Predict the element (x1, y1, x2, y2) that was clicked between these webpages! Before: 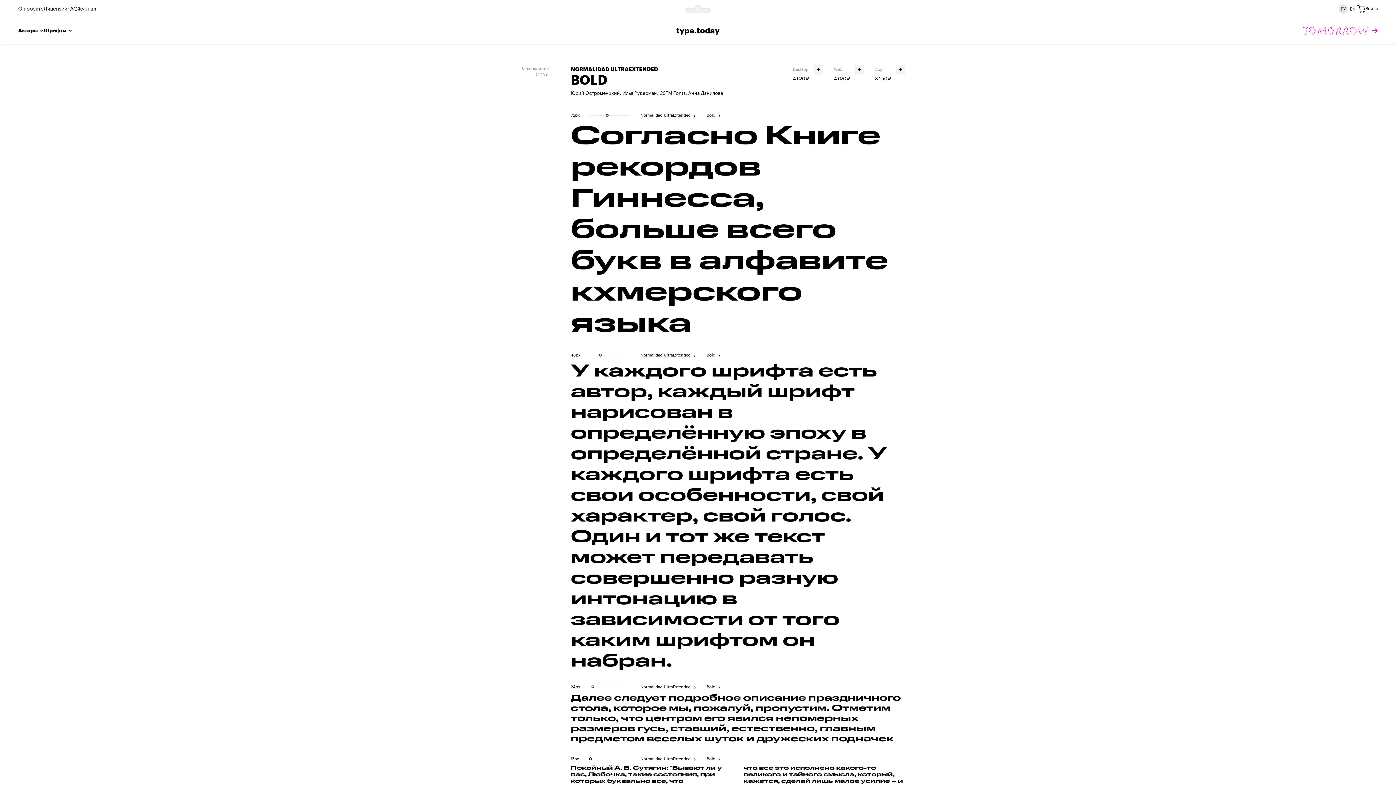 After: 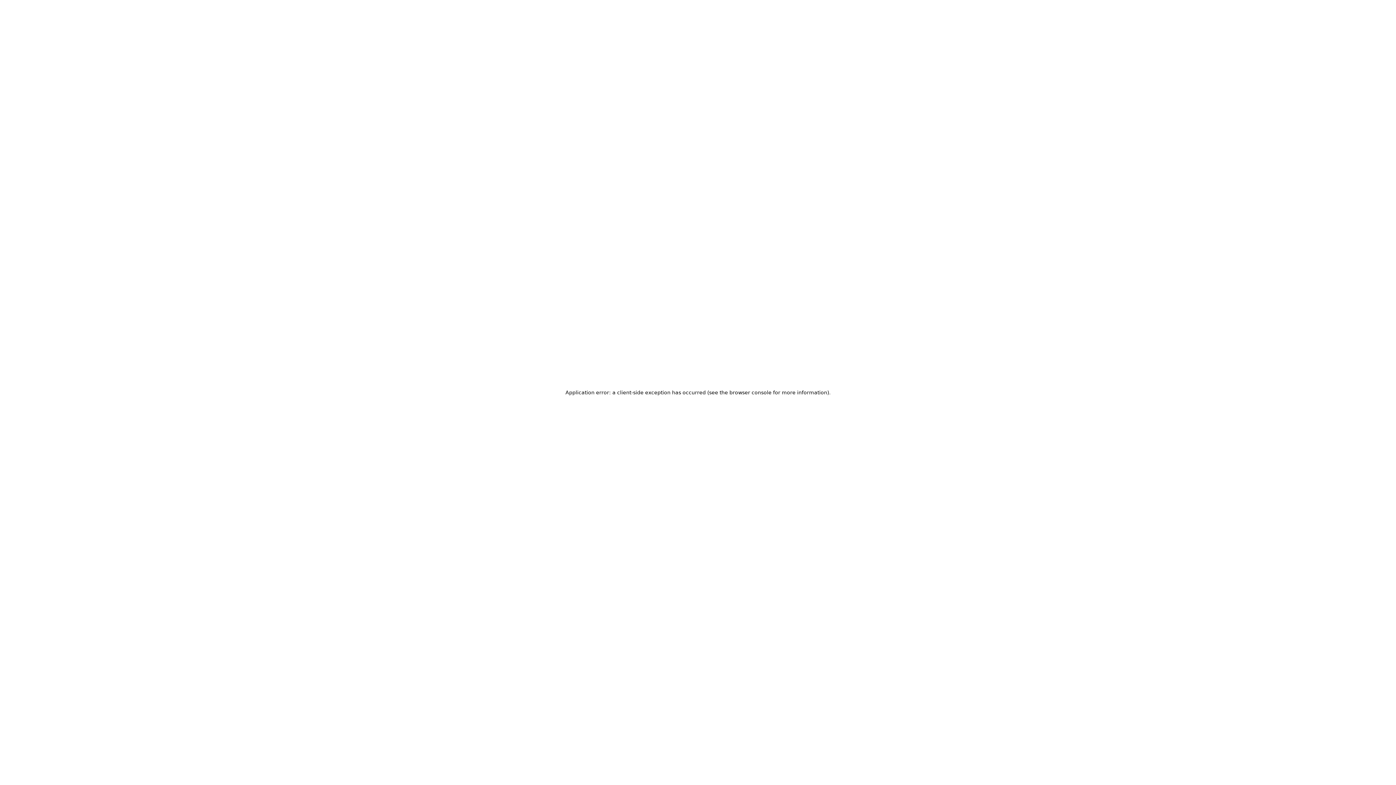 Action: bbox: (659, 90, 685, 95) label: CSTM Fonts